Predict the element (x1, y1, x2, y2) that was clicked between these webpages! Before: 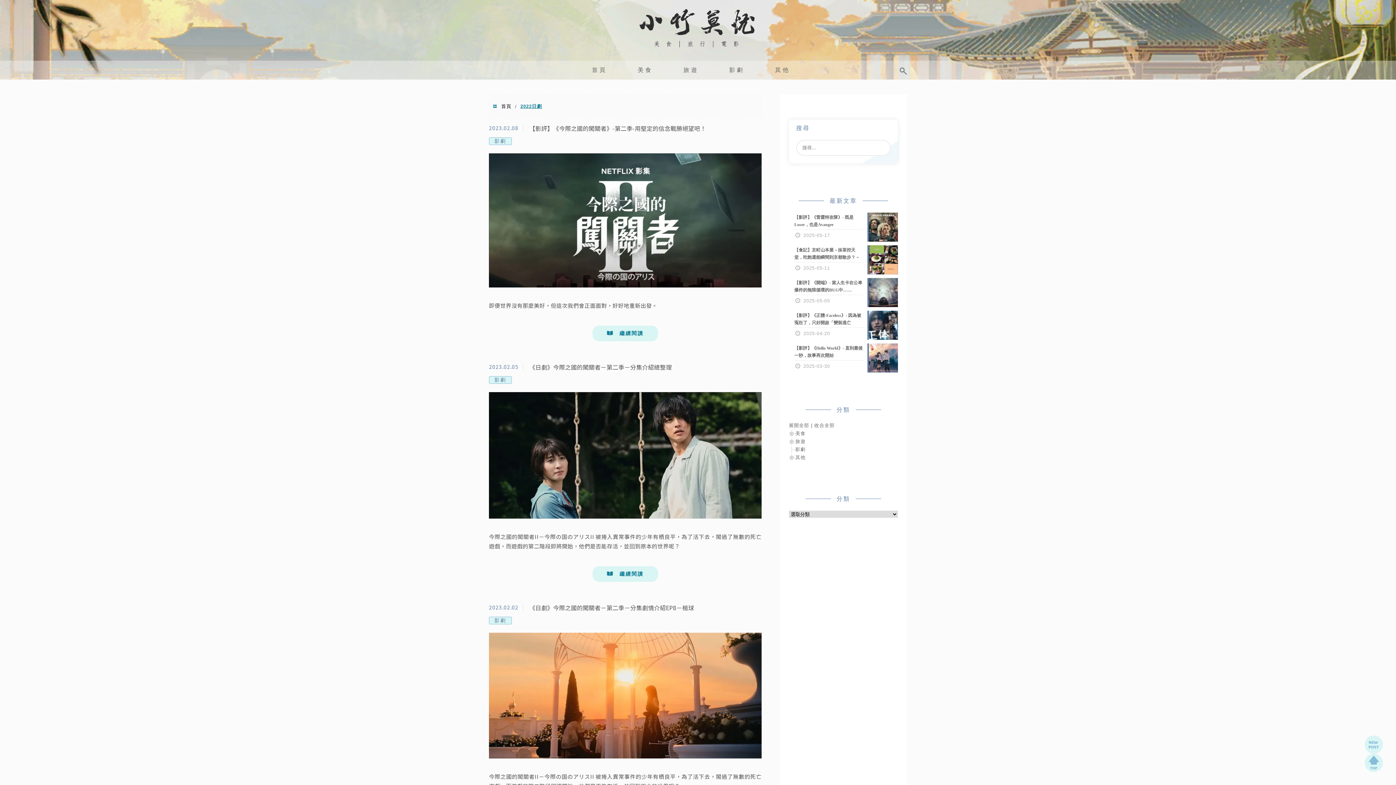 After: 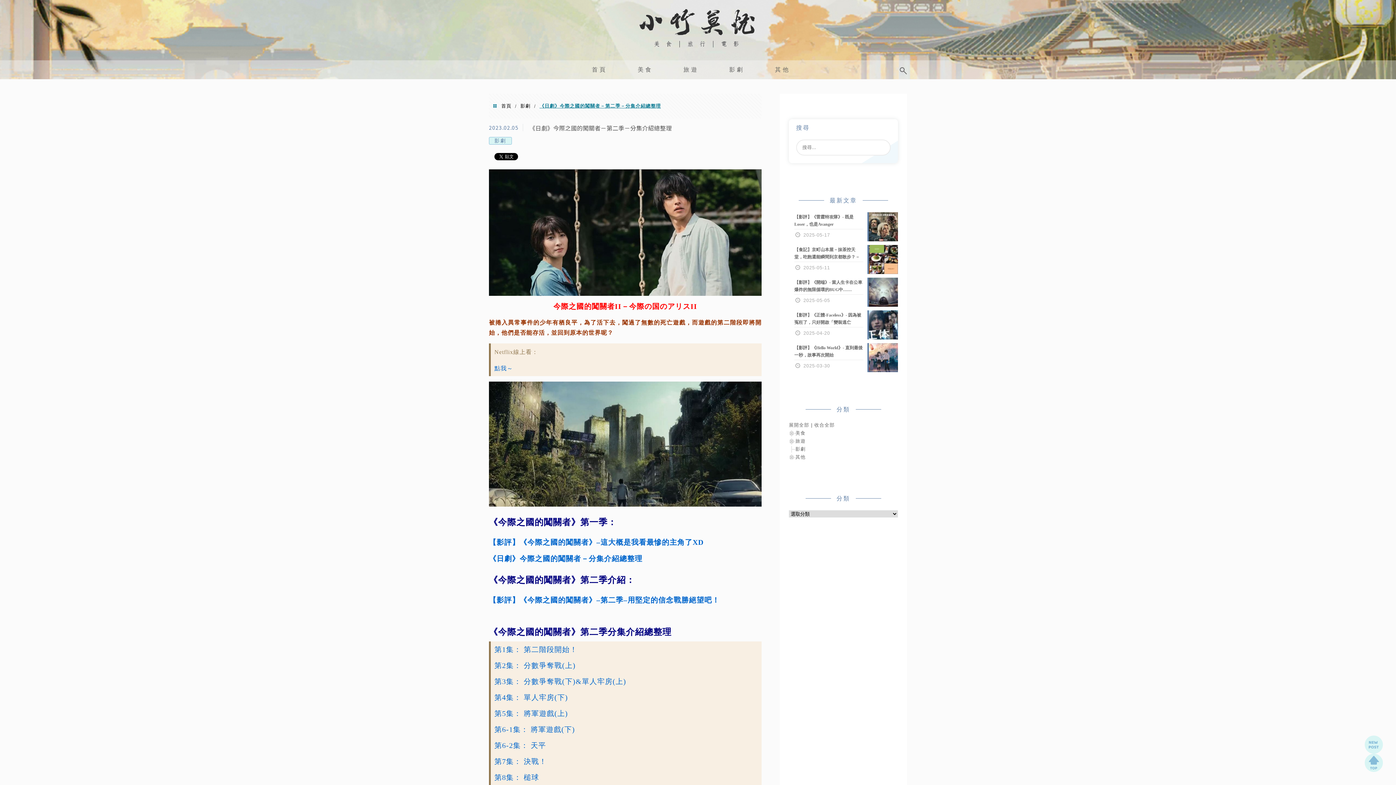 Action: bbox: (592, 566, 658, 582) label: 繼續閱讀